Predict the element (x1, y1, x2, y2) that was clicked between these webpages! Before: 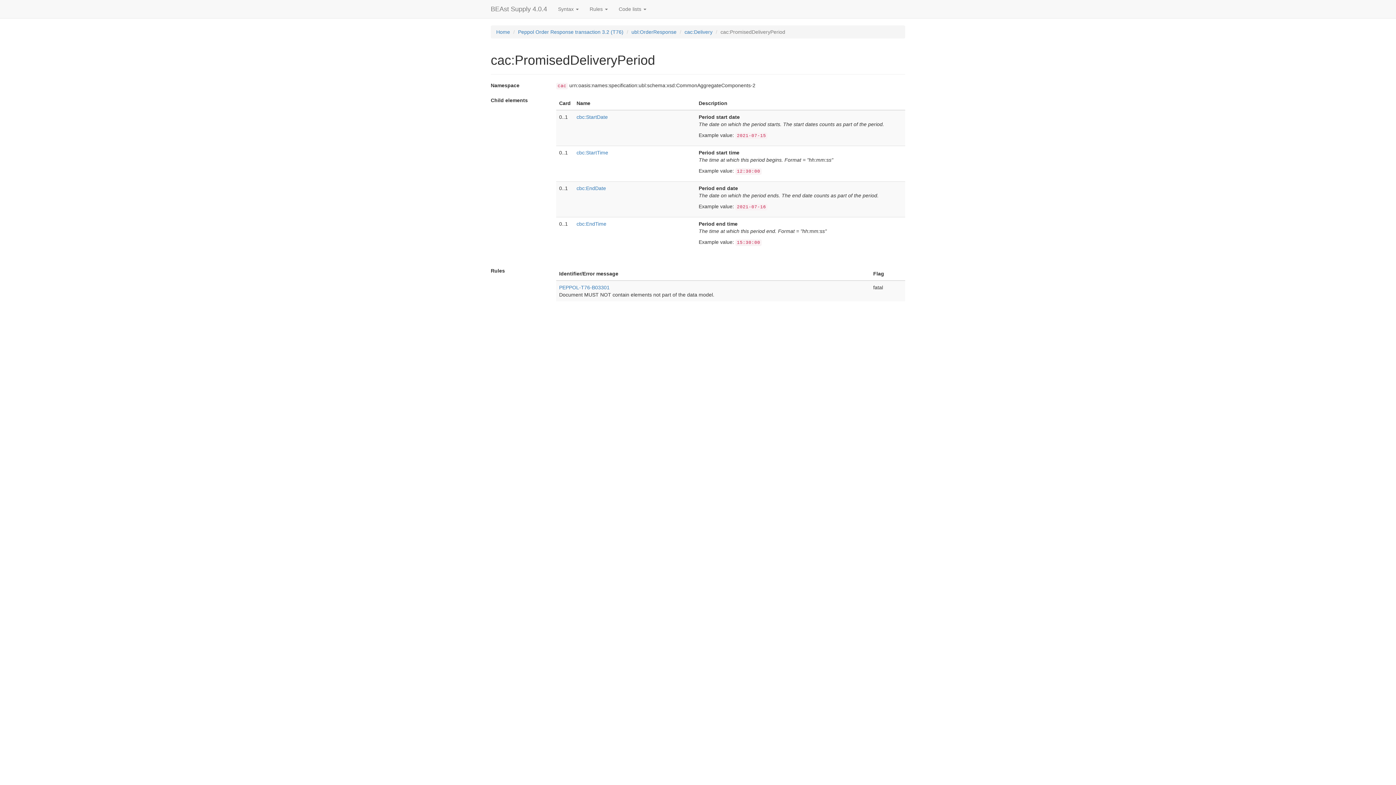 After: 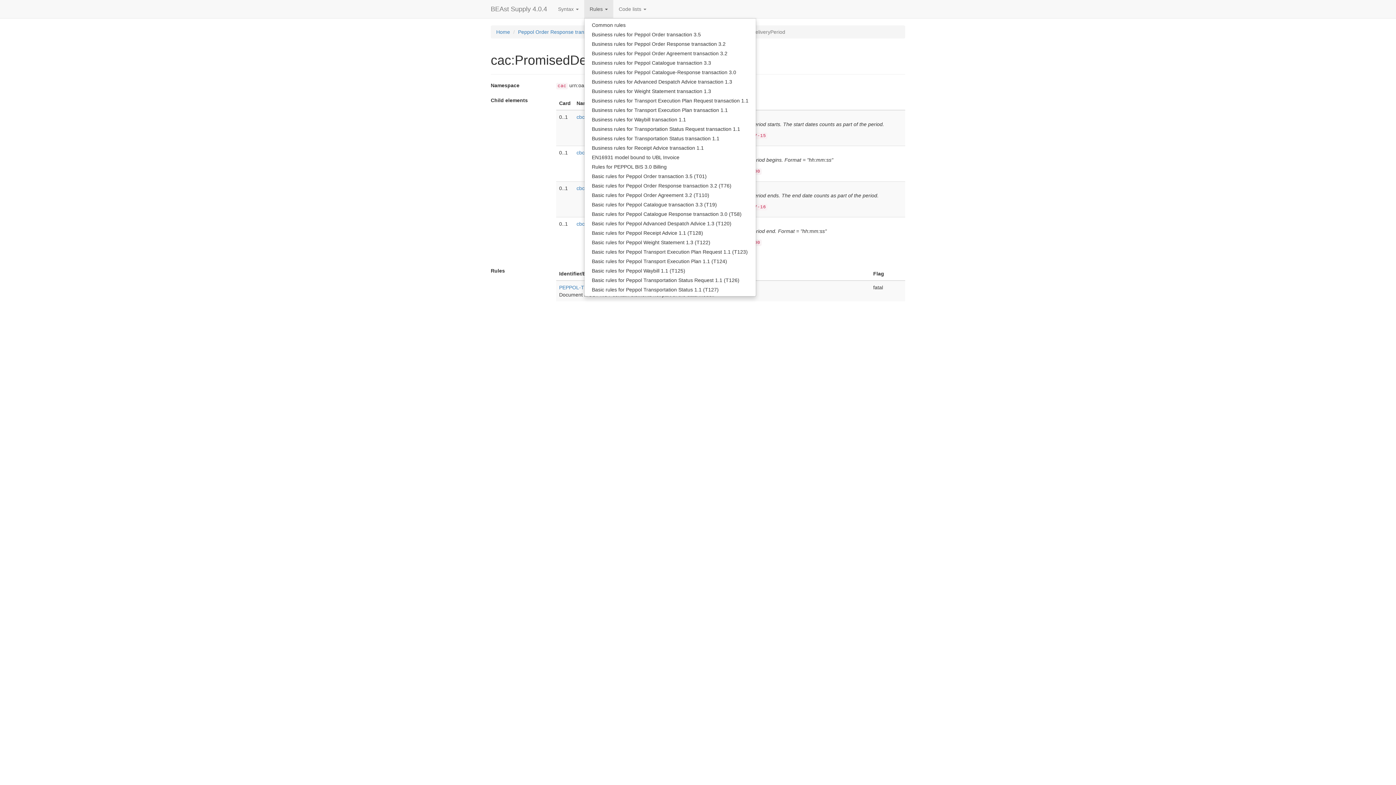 Action: label: Rules  bbox: (584, 0, 613, 18)